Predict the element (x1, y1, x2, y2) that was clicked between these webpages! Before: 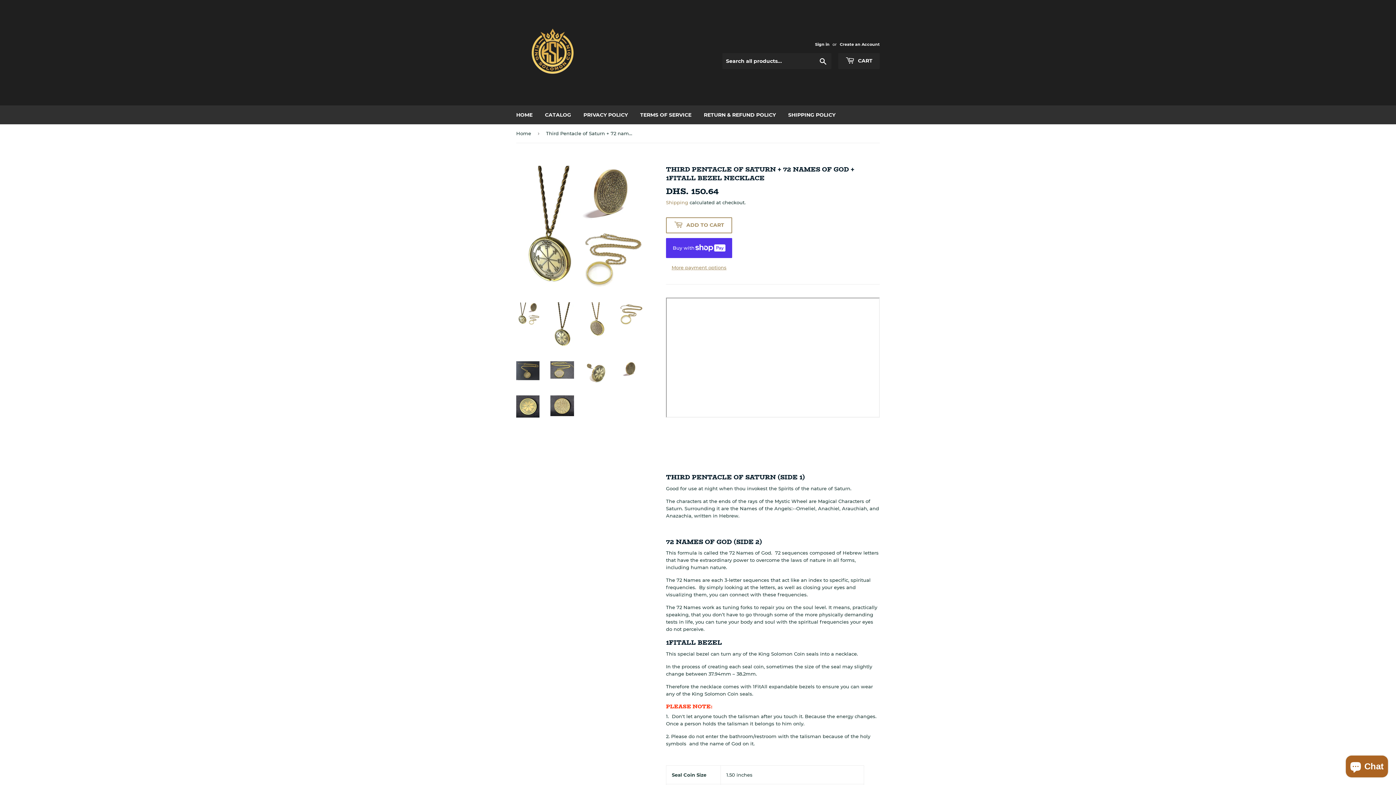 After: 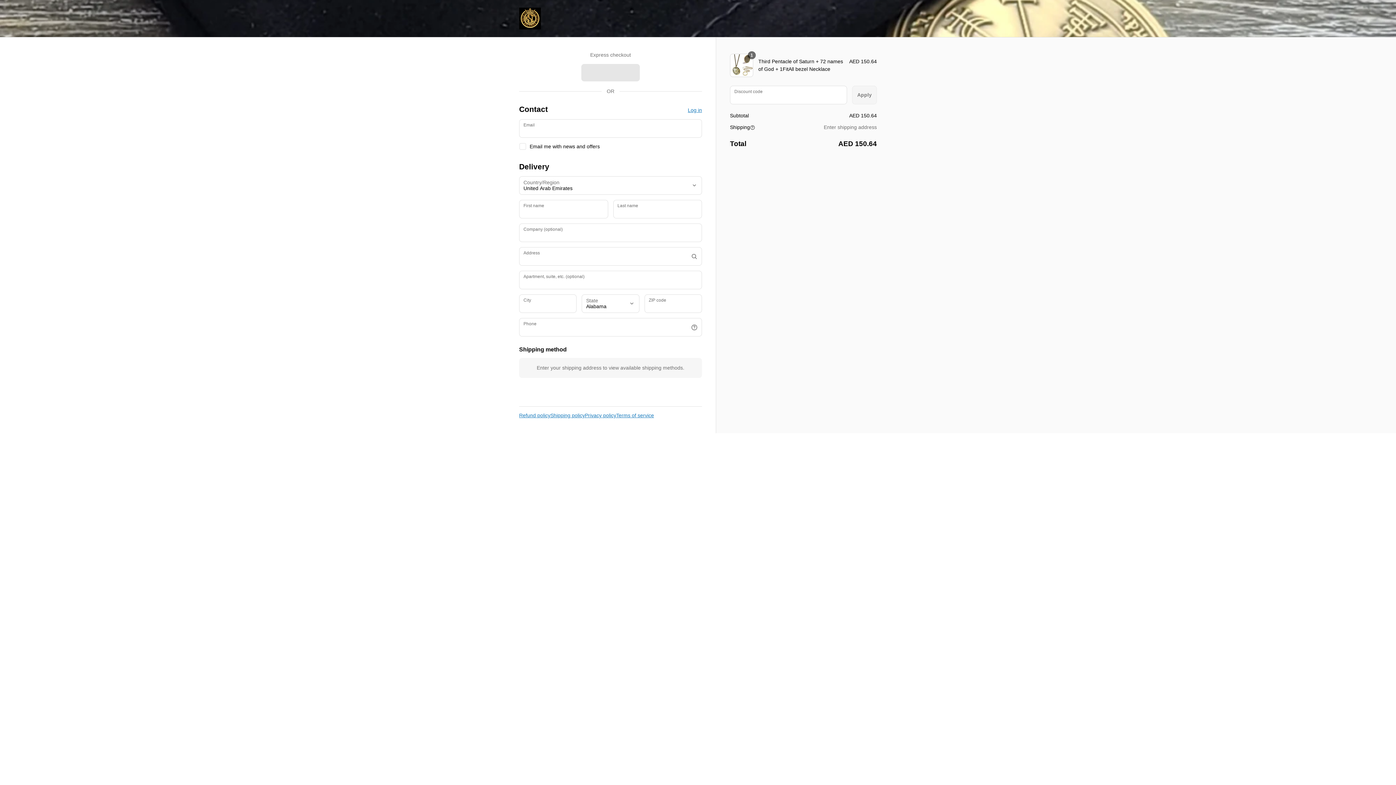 Action: bbox: (666, 263, 732, 271) label: More payment options